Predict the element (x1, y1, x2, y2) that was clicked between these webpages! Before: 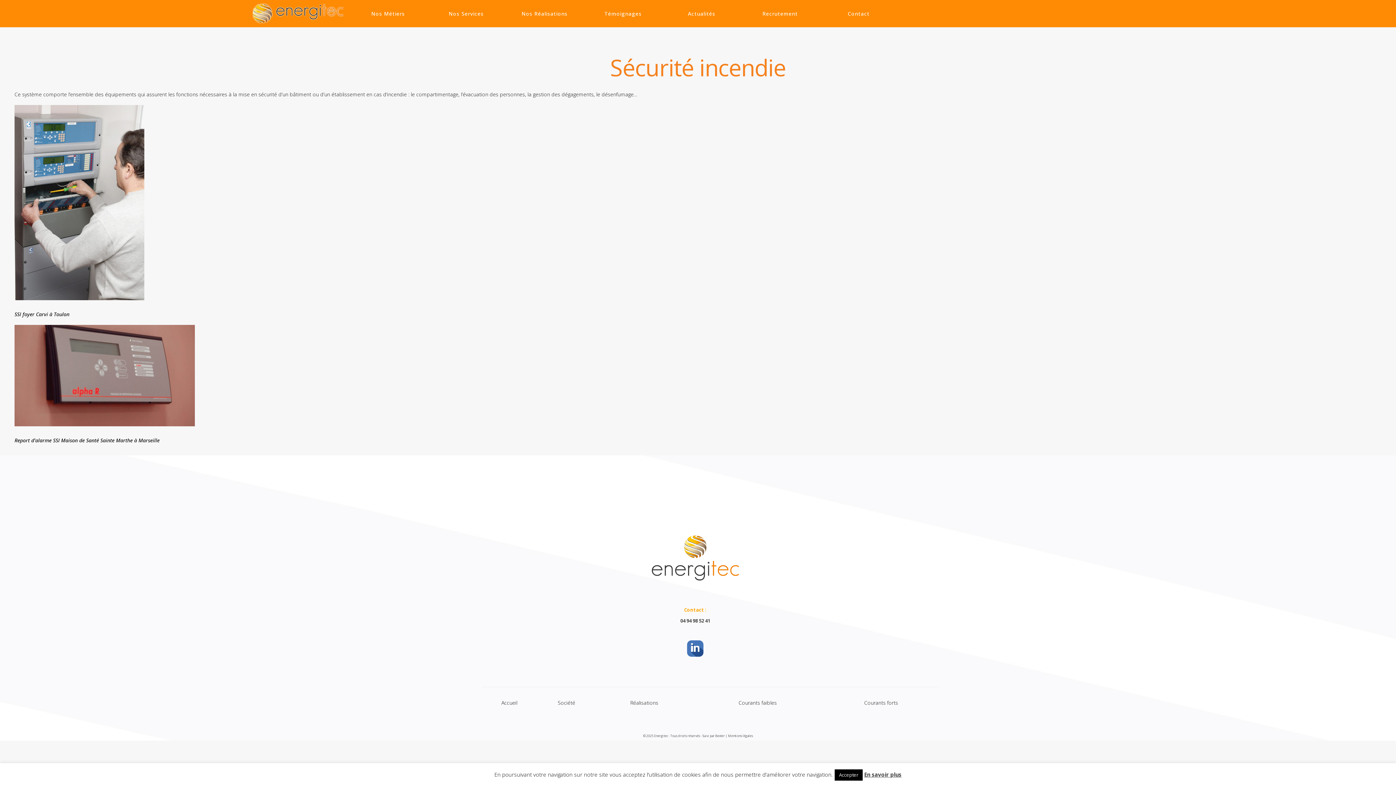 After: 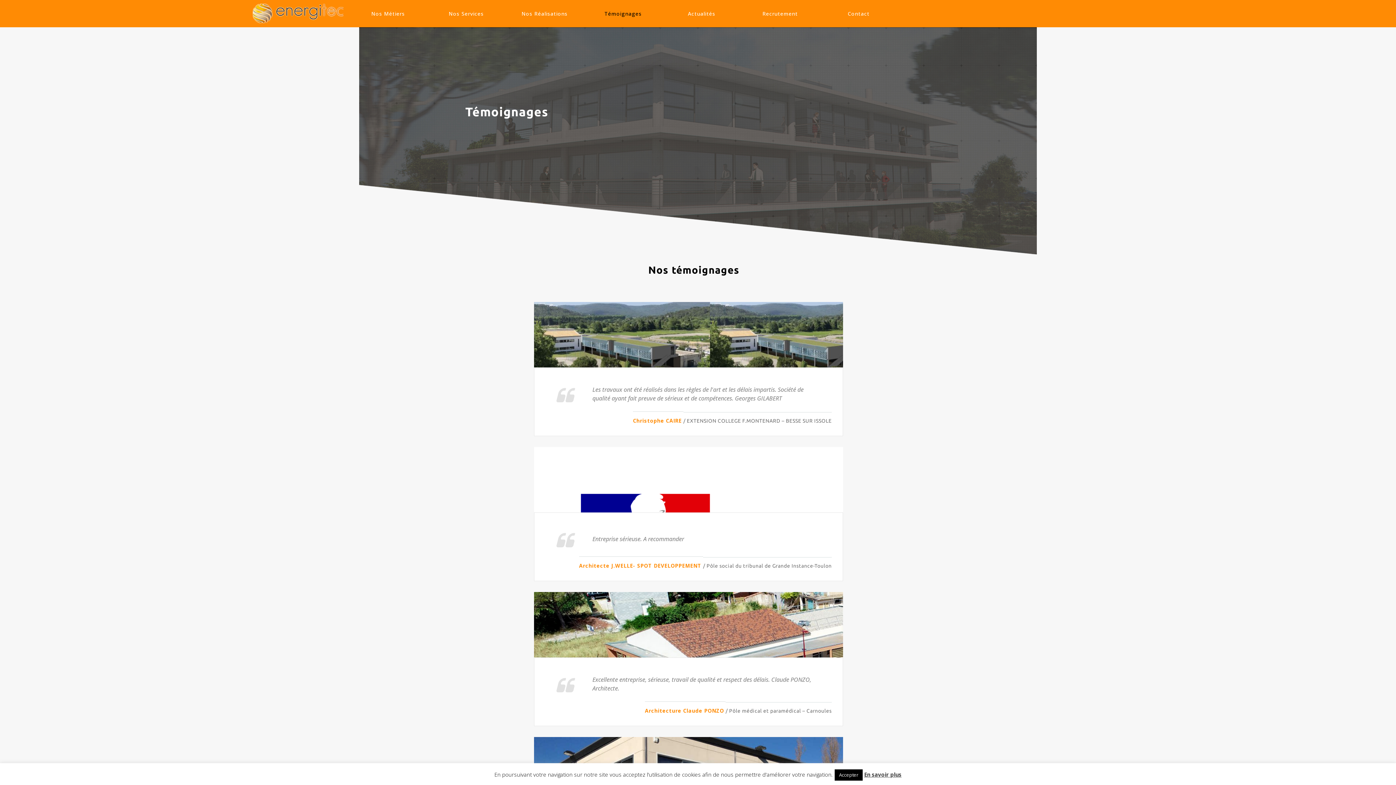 Action: label: Témoignages bbox: (584, 5, 662, 21)